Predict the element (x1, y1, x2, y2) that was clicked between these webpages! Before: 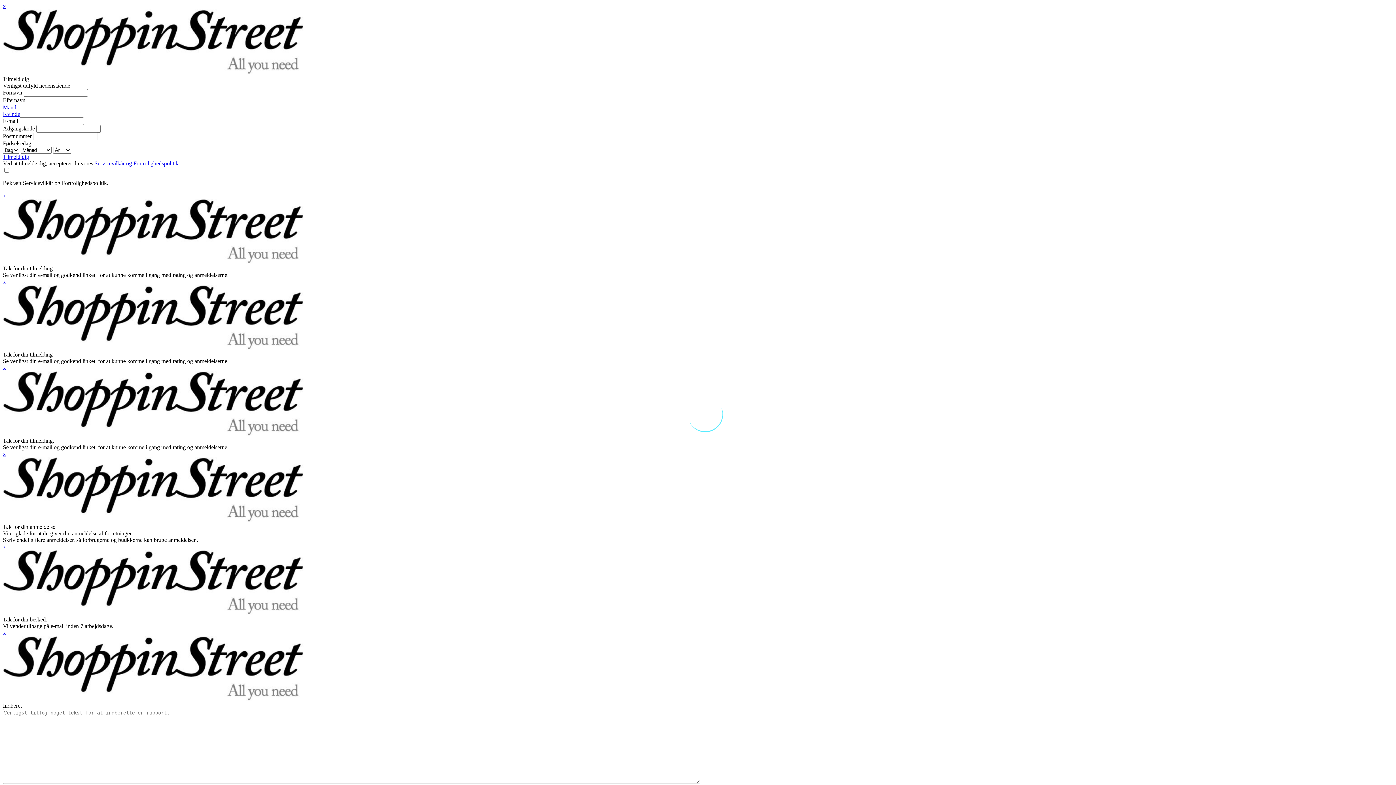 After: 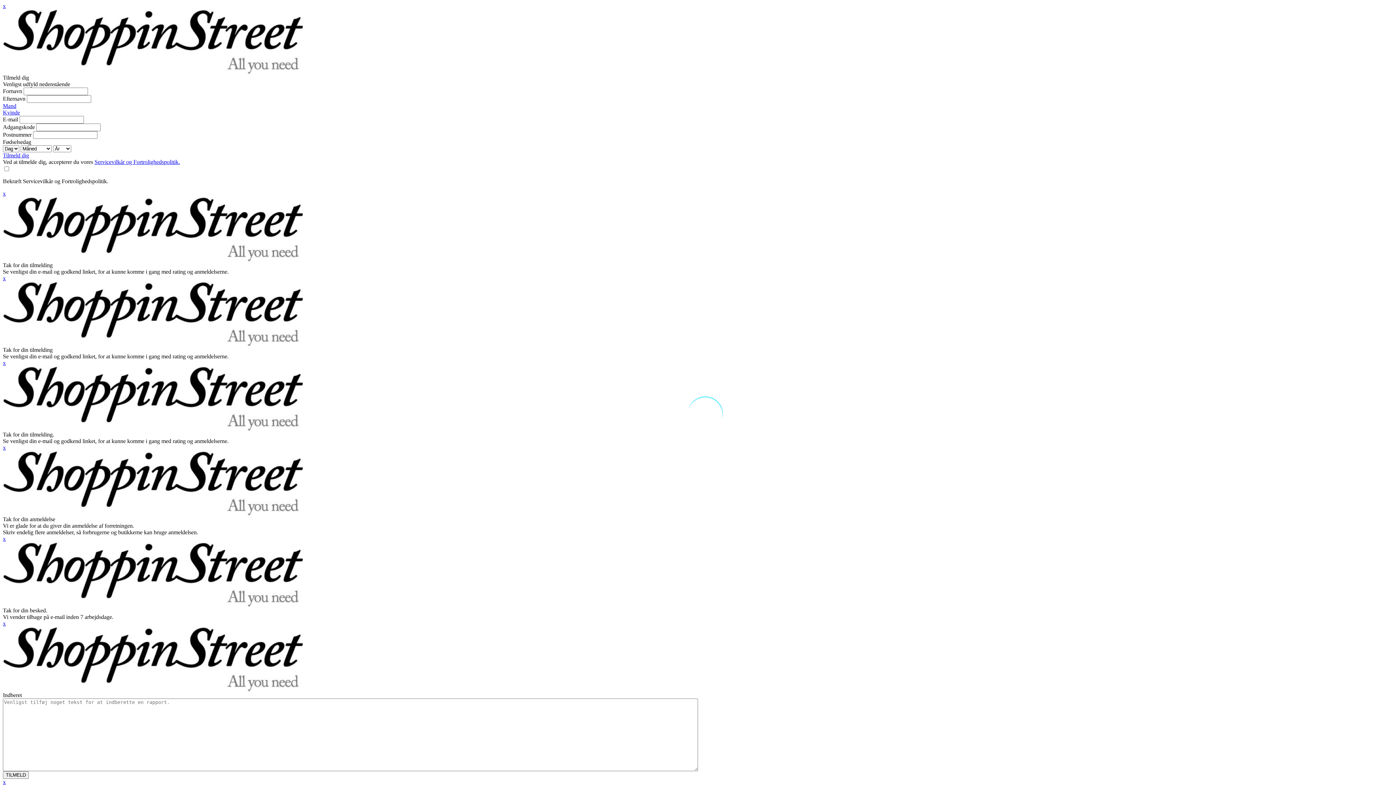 Action: bbox: (94, 160, 180, 166) label: Servicevilkår og Fortrolighedspolitik.